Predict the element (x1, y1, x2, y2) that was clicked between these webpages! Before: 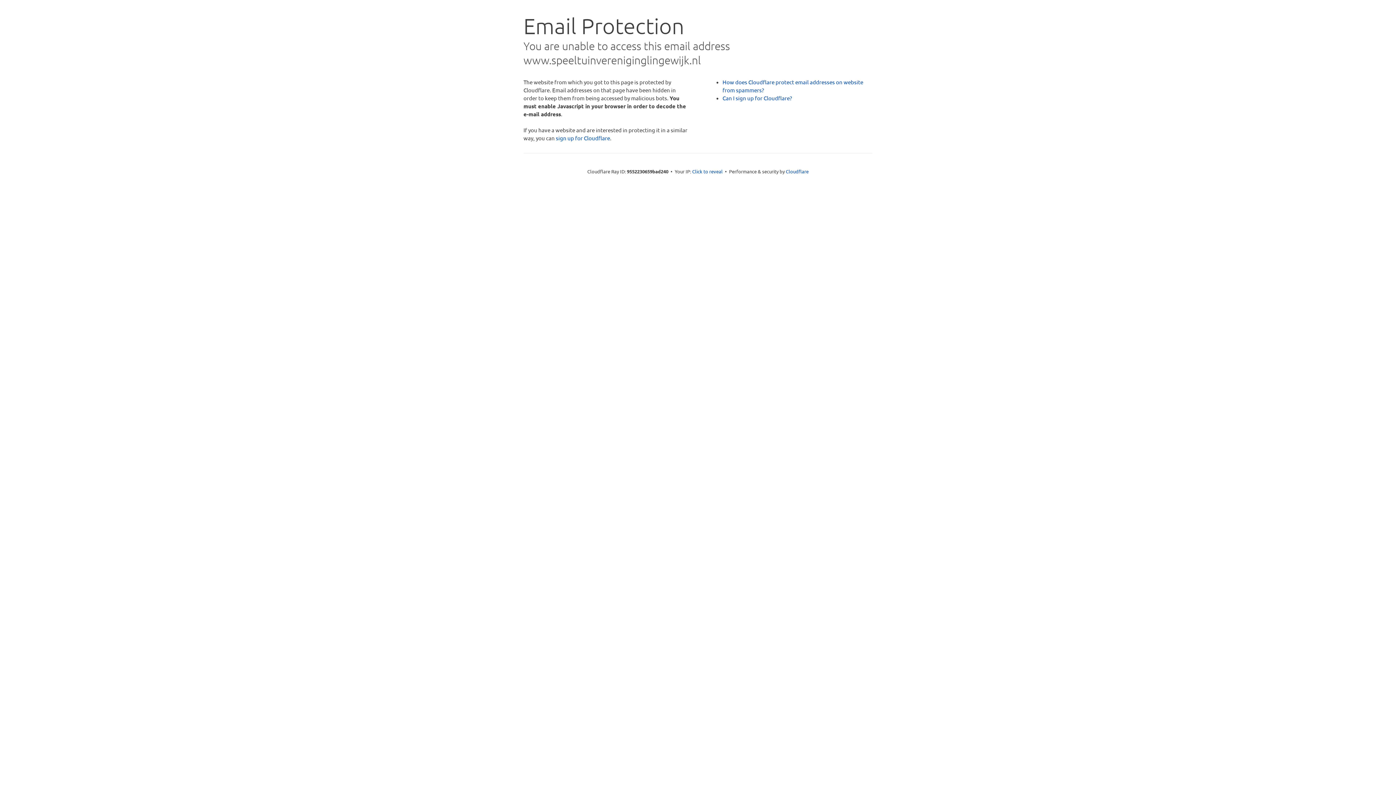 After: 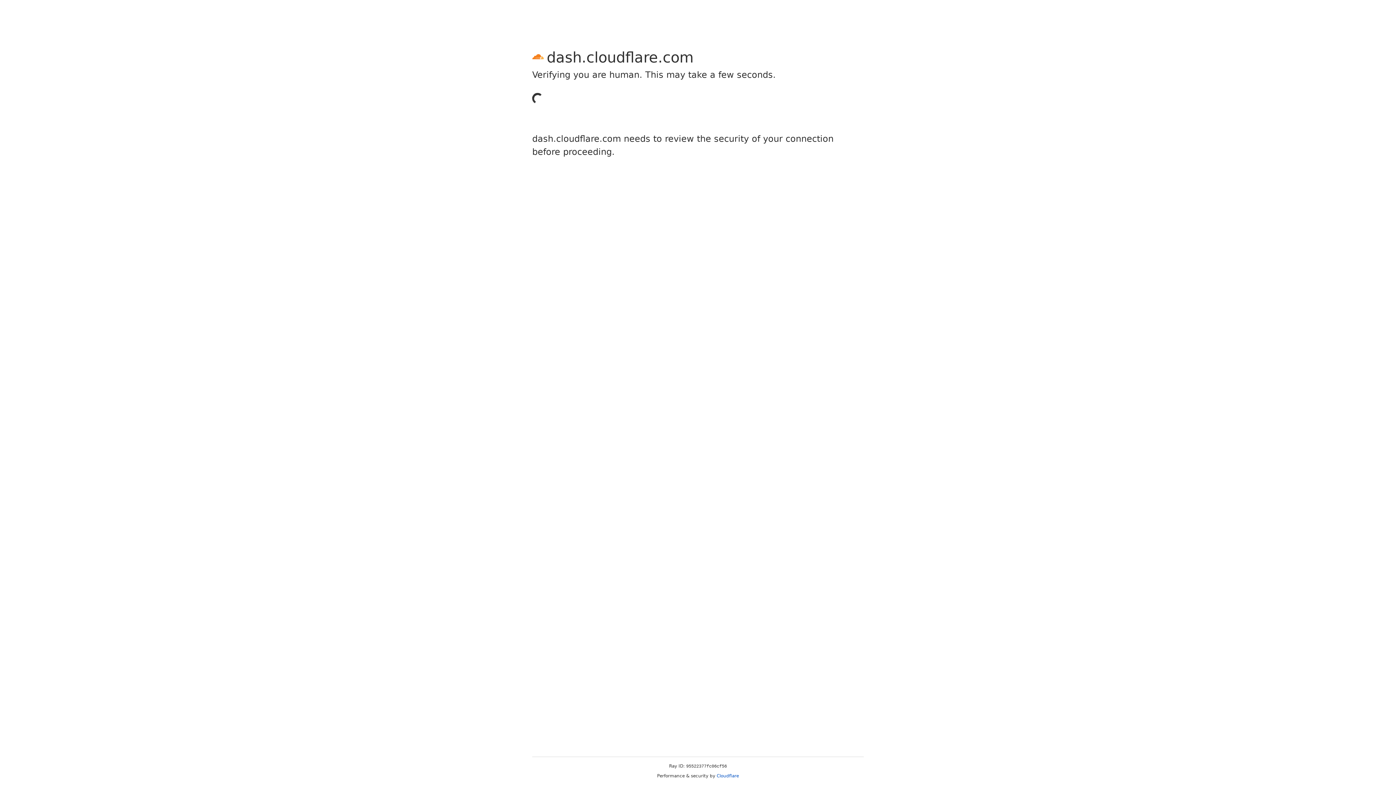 Action: label: sign up for Cloudflare bbox: (556, 134, 610, 141)